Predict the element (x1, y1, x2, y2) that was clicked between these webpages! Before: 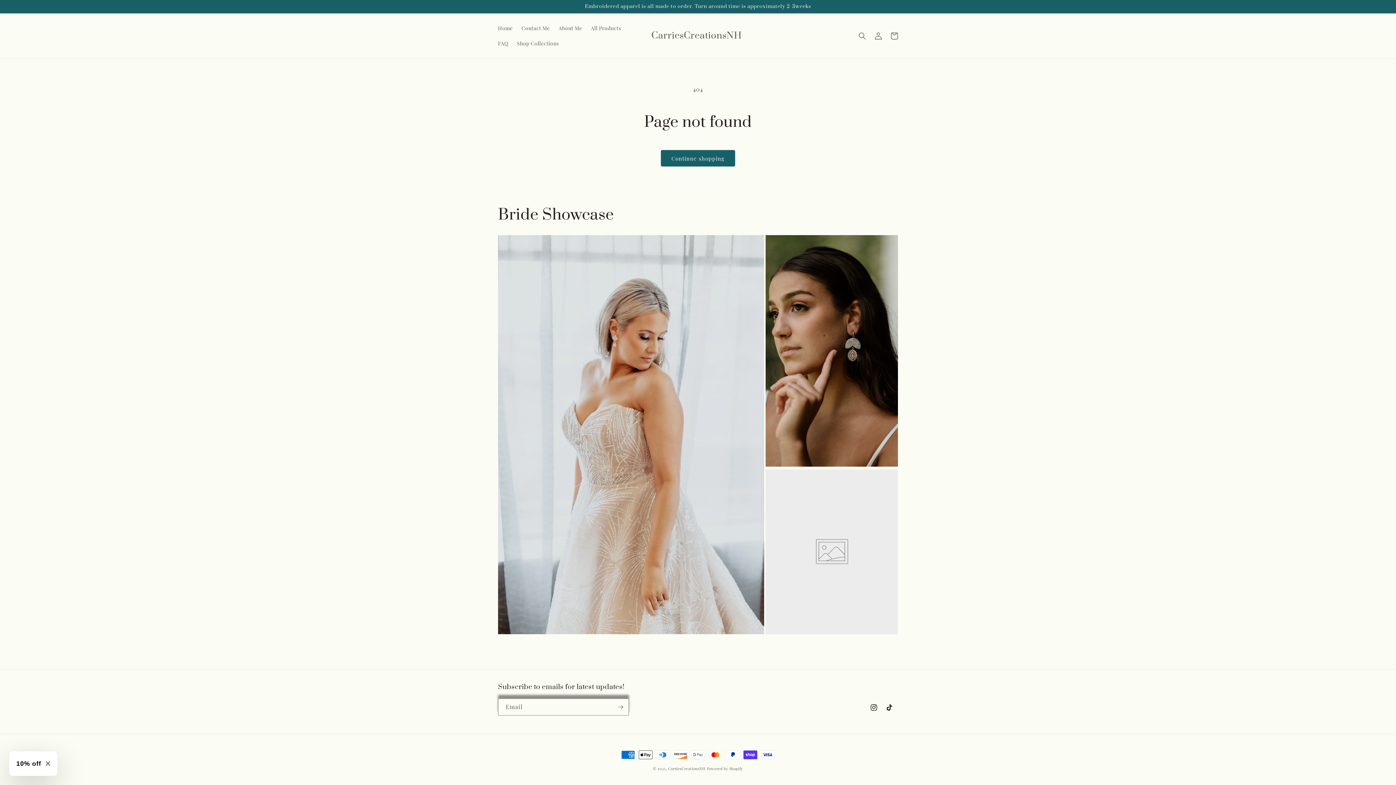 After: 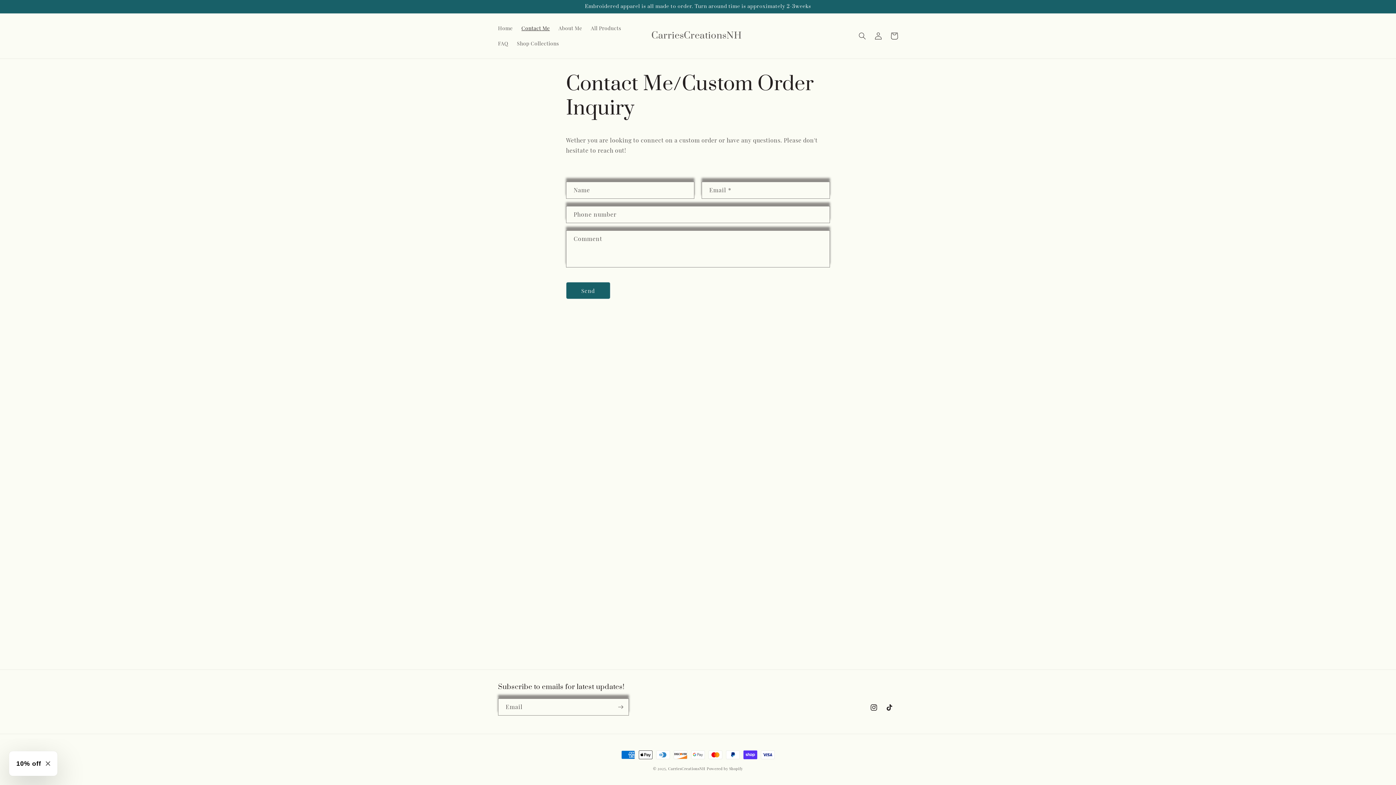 Action: label: Contact Me bbox: (517, 20, 554, 36)